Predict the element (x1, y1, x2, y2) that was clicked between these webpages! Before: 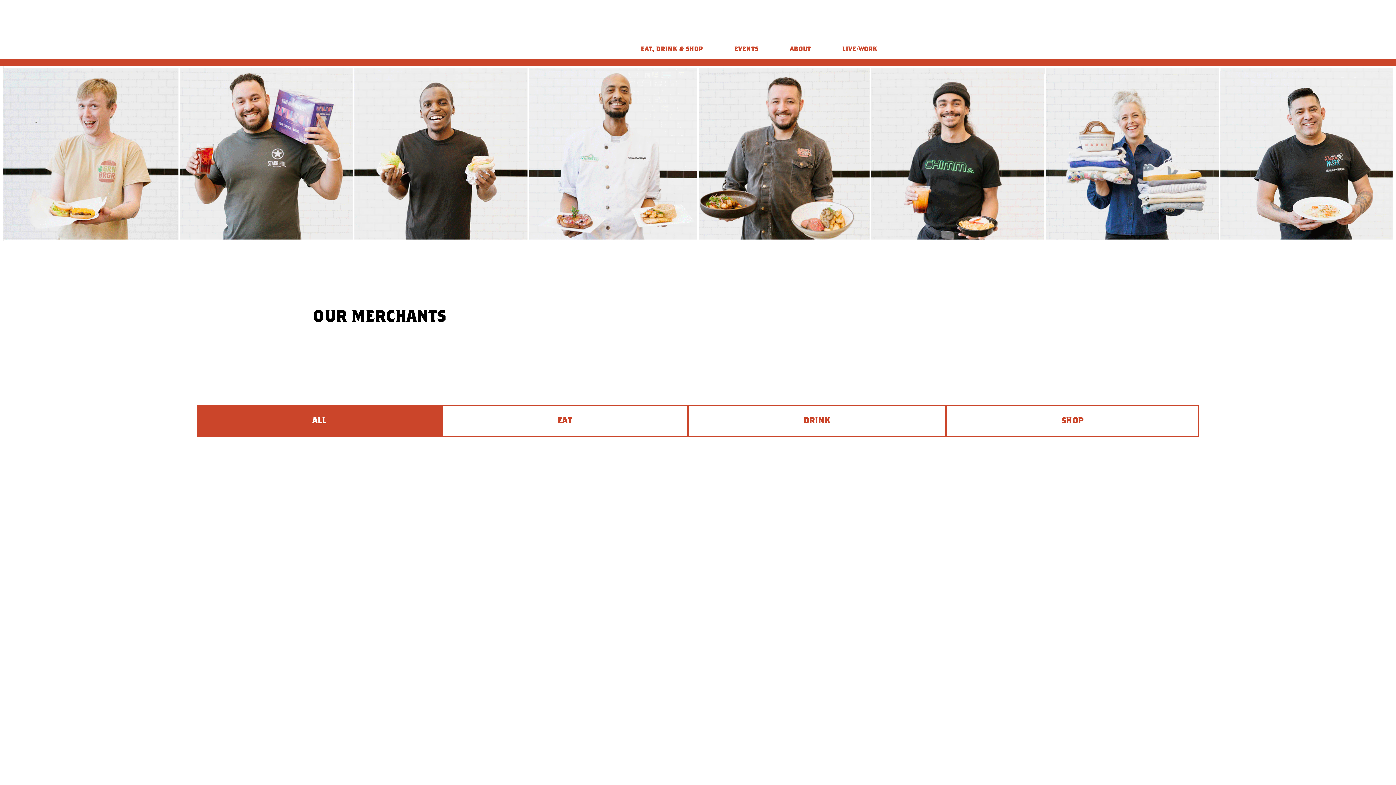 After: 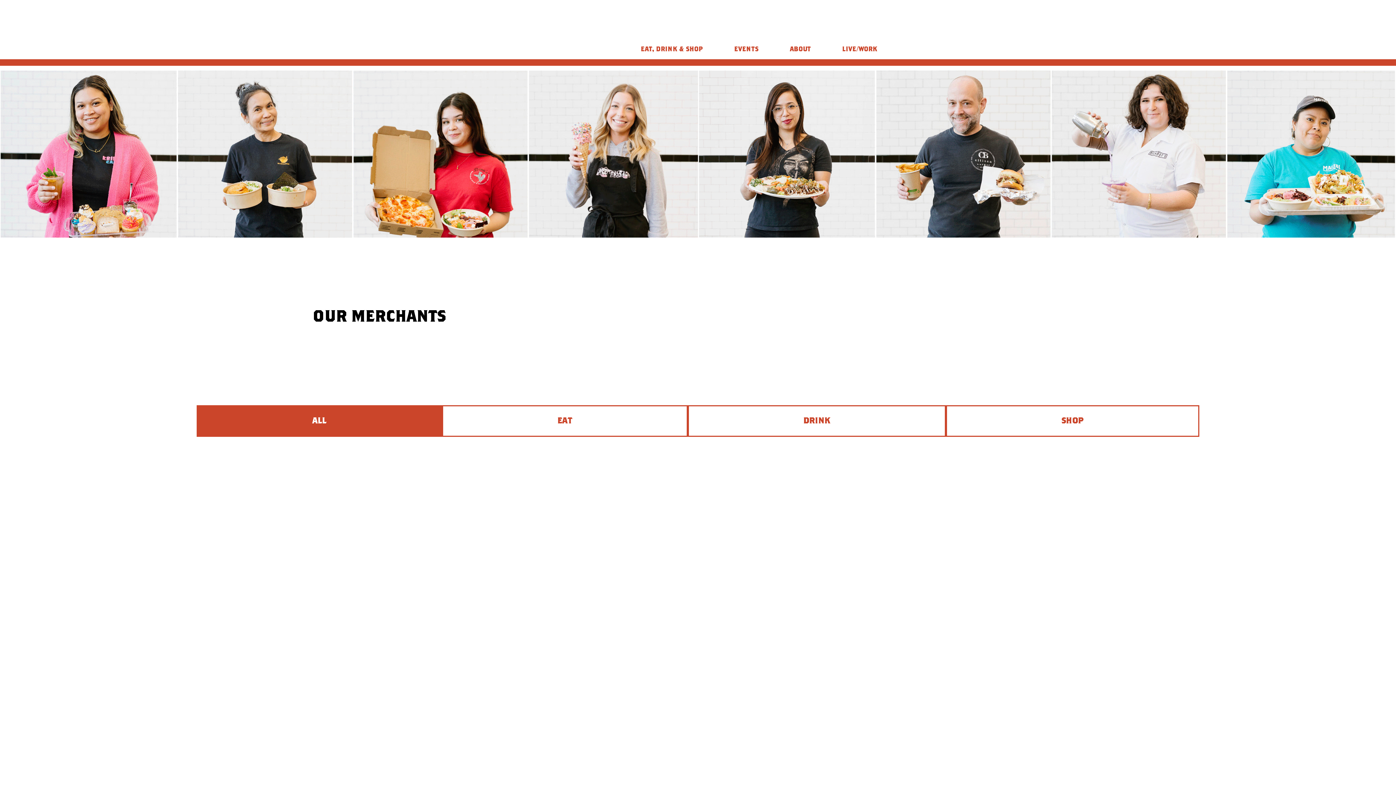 Action: label: EAT, DRINK & SHOP bbox: (637, 42, 706, 56)